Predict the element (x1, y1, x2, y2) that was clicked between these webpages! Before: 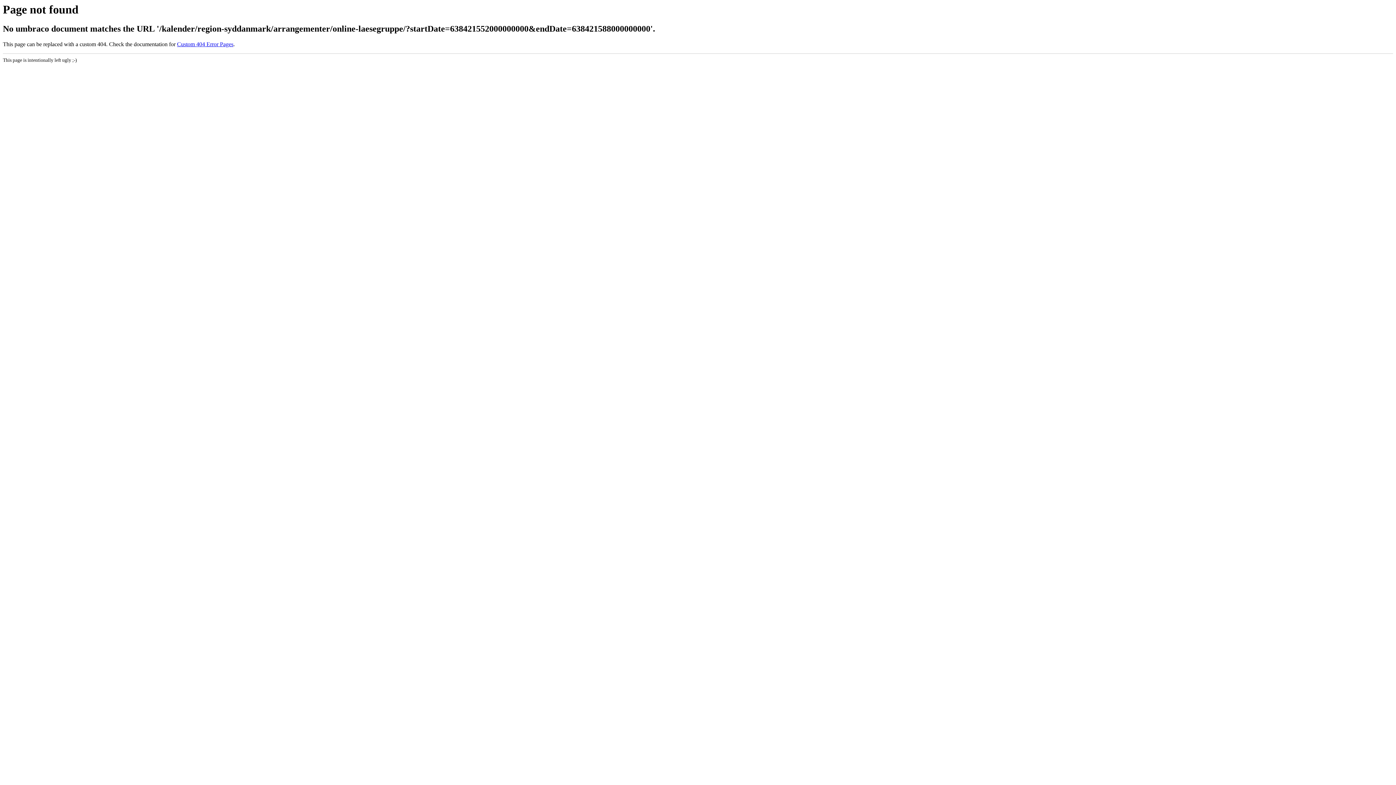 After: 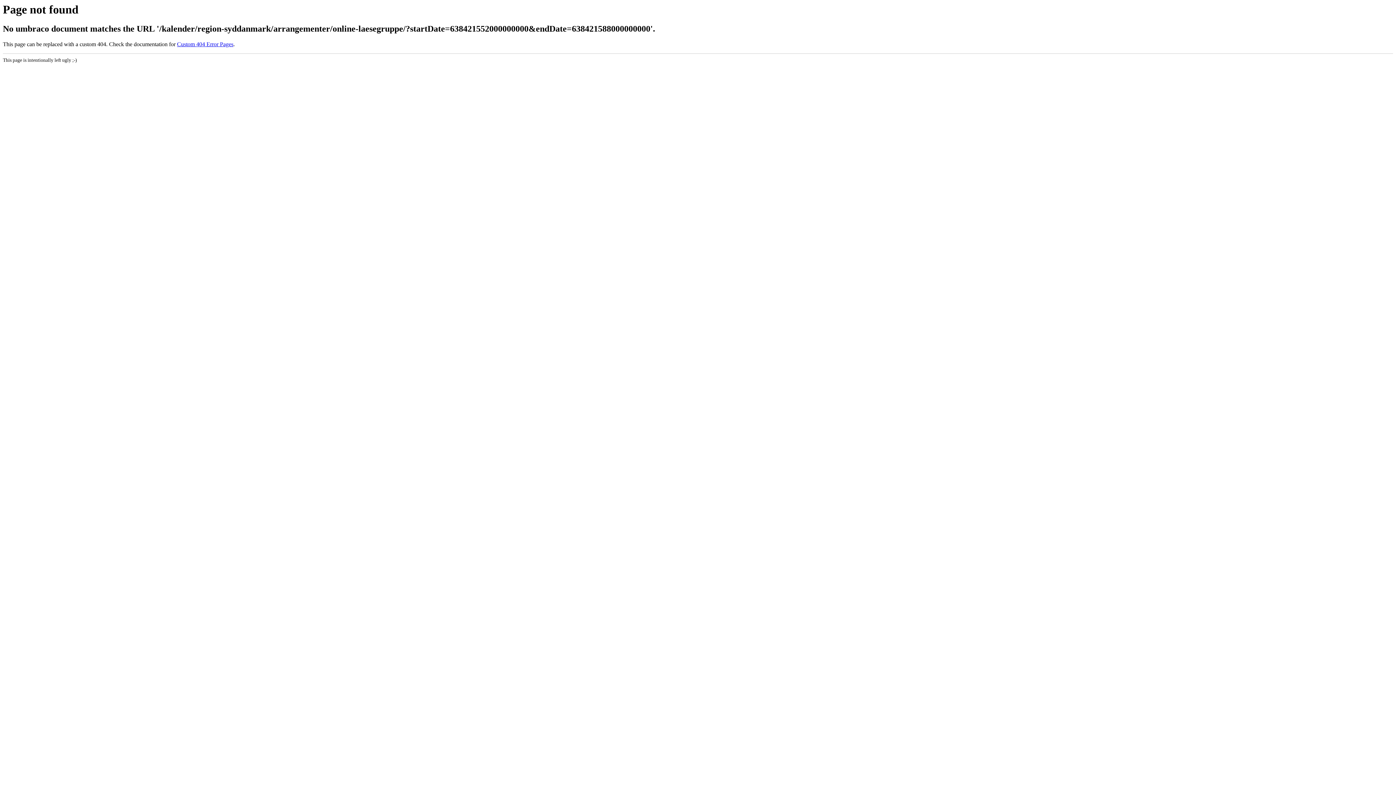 Action: label: Custom 404 Error Pages bbox: (177, 41, 233, 47)